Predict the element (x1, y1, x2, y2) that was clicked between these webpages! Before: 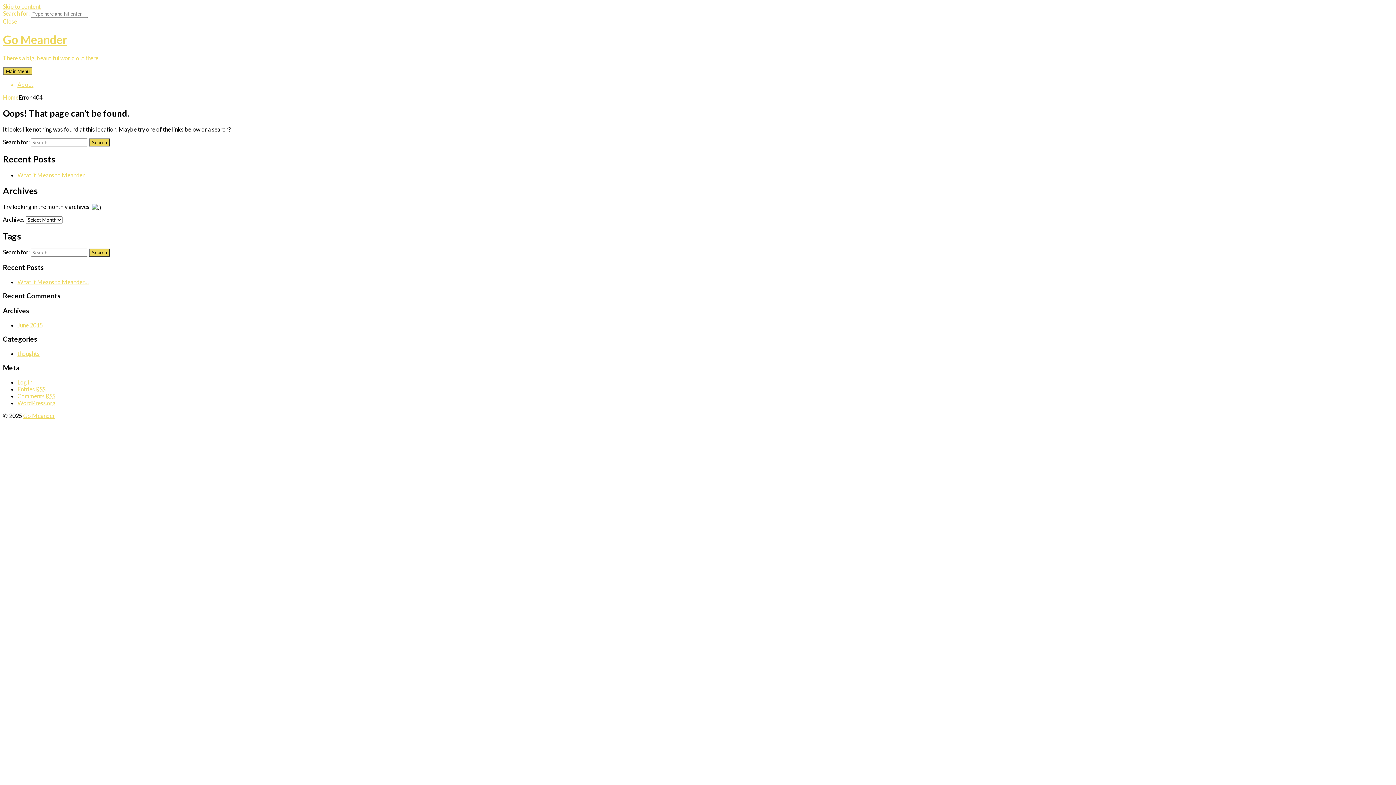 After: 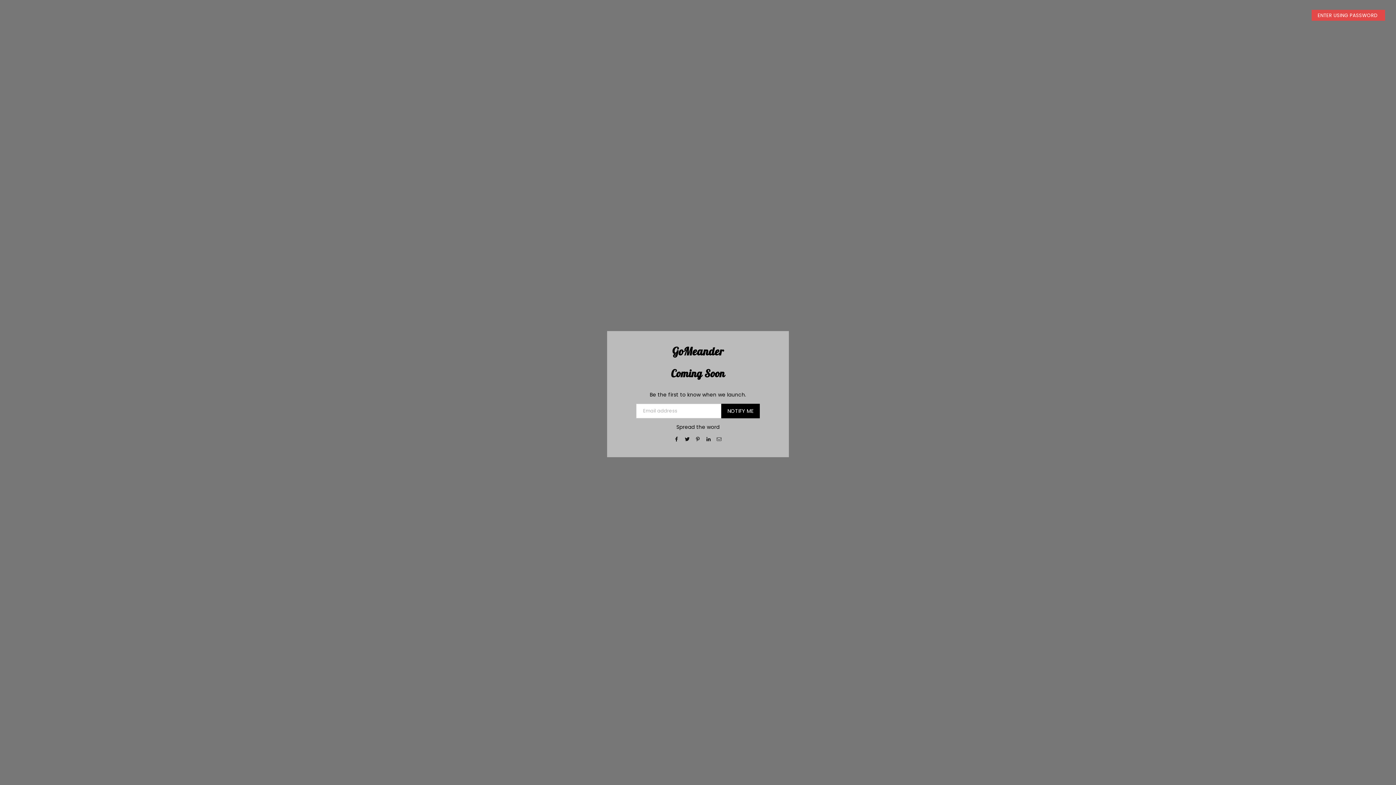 Action: label: About bbox: (17, 81, 33, 87)